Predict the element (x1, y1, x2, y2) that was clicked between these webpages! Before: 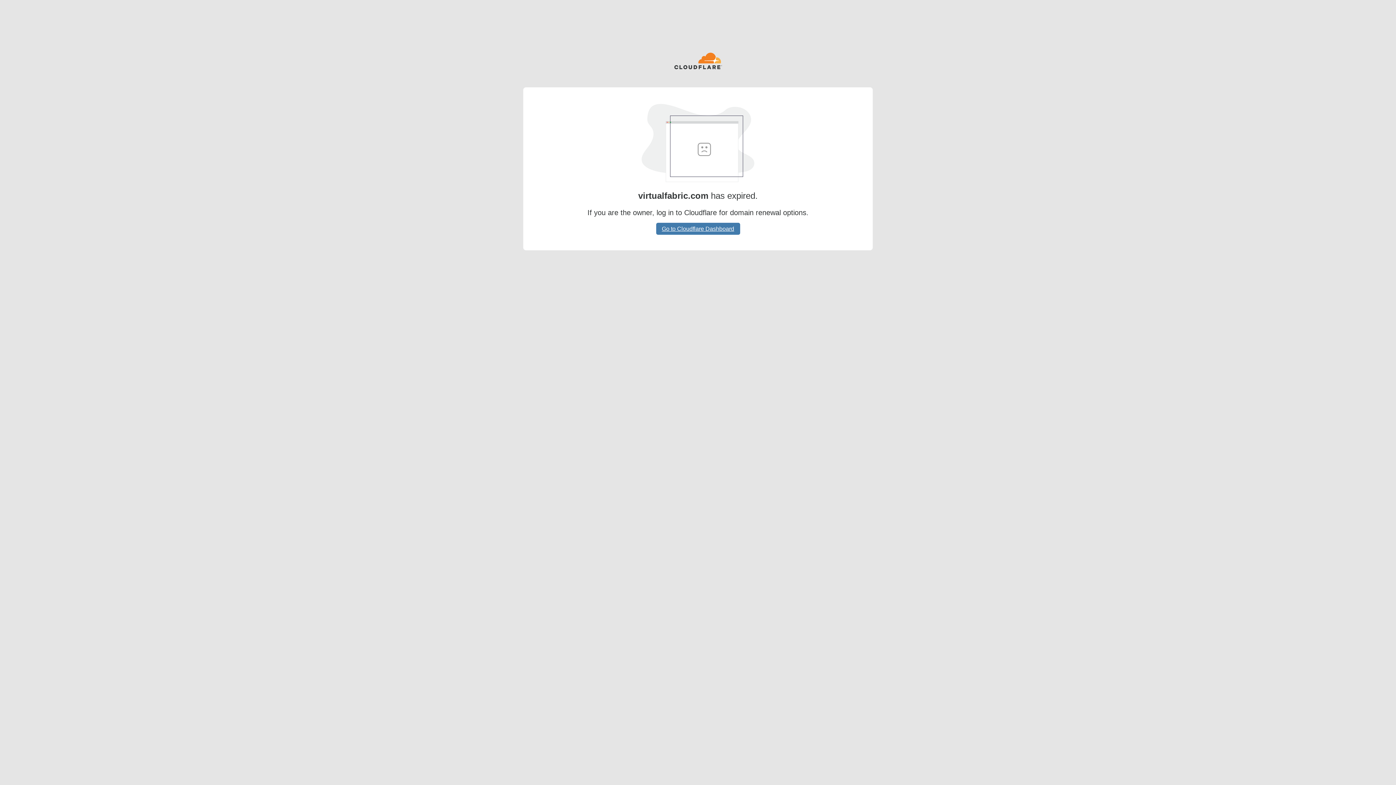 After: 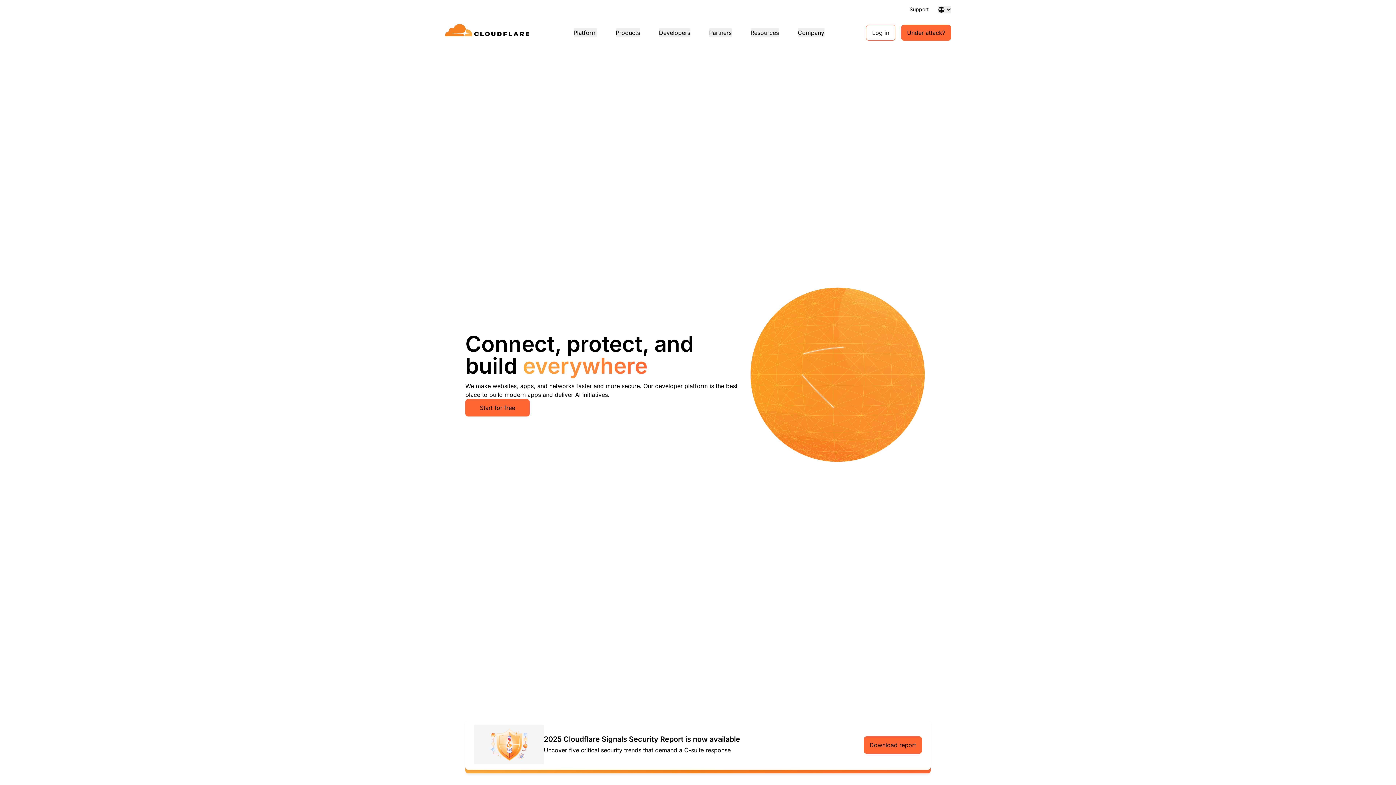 Action: bbox: (674, 52, 722, 70)